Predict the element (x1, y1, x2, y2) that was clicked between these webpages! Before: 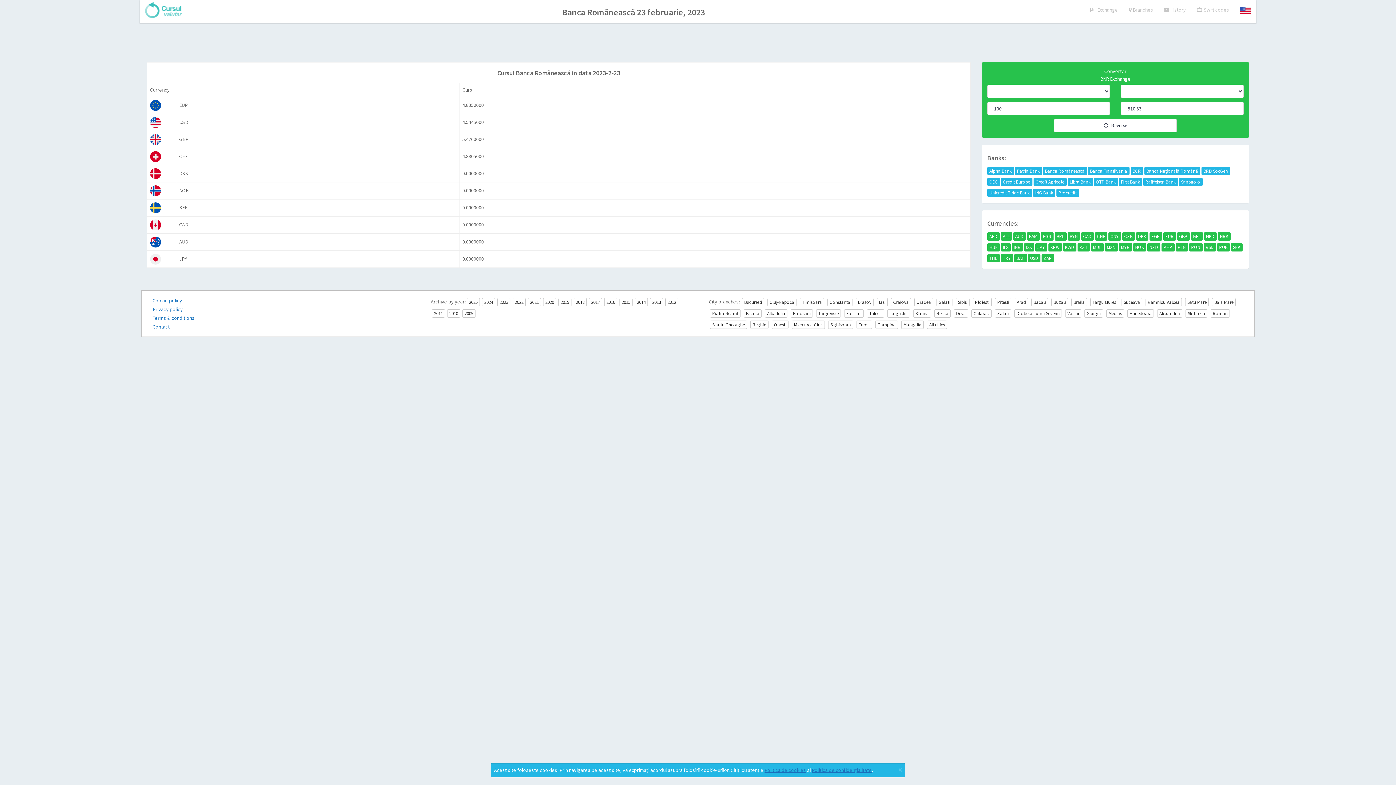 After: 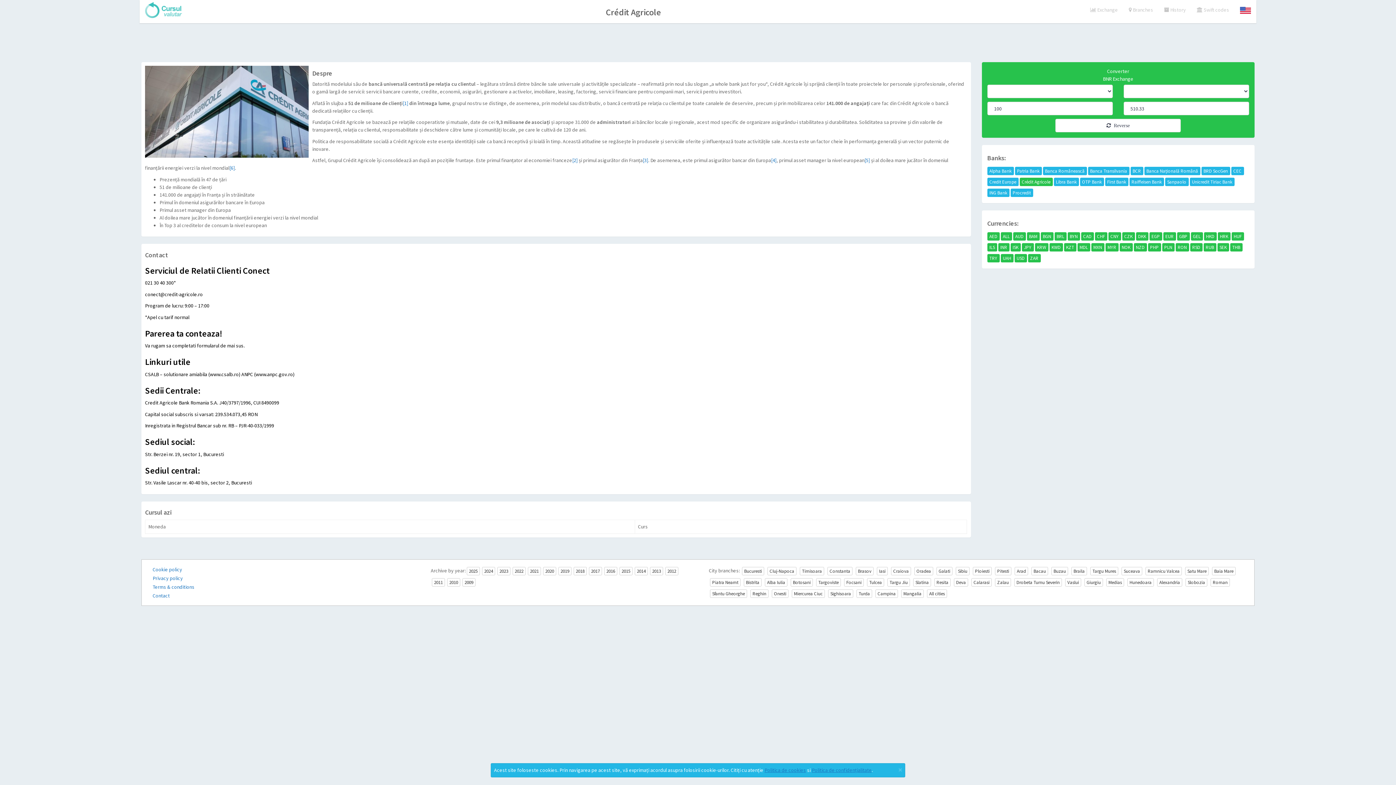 Action: label: Crédit Agricole bbox: (1033, 177, 1066, 186)